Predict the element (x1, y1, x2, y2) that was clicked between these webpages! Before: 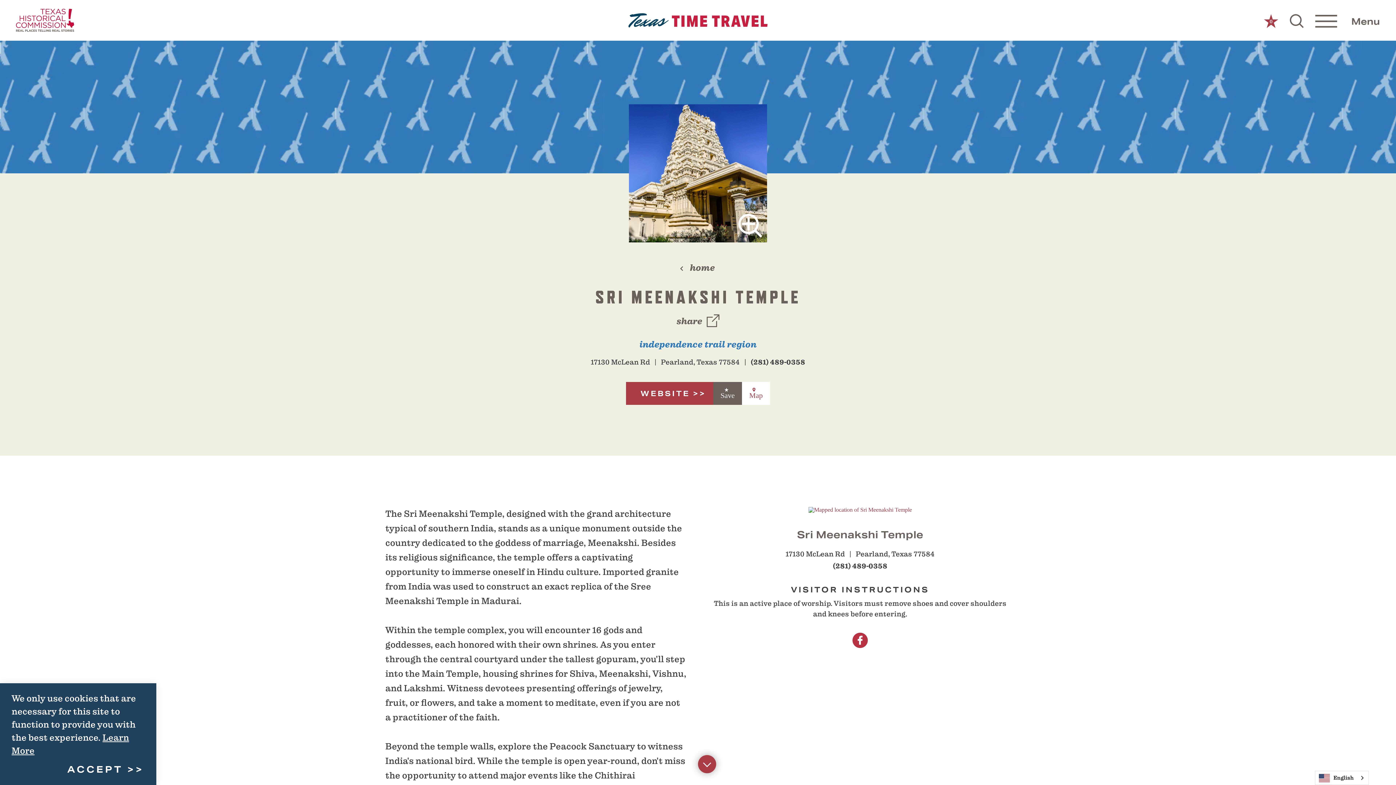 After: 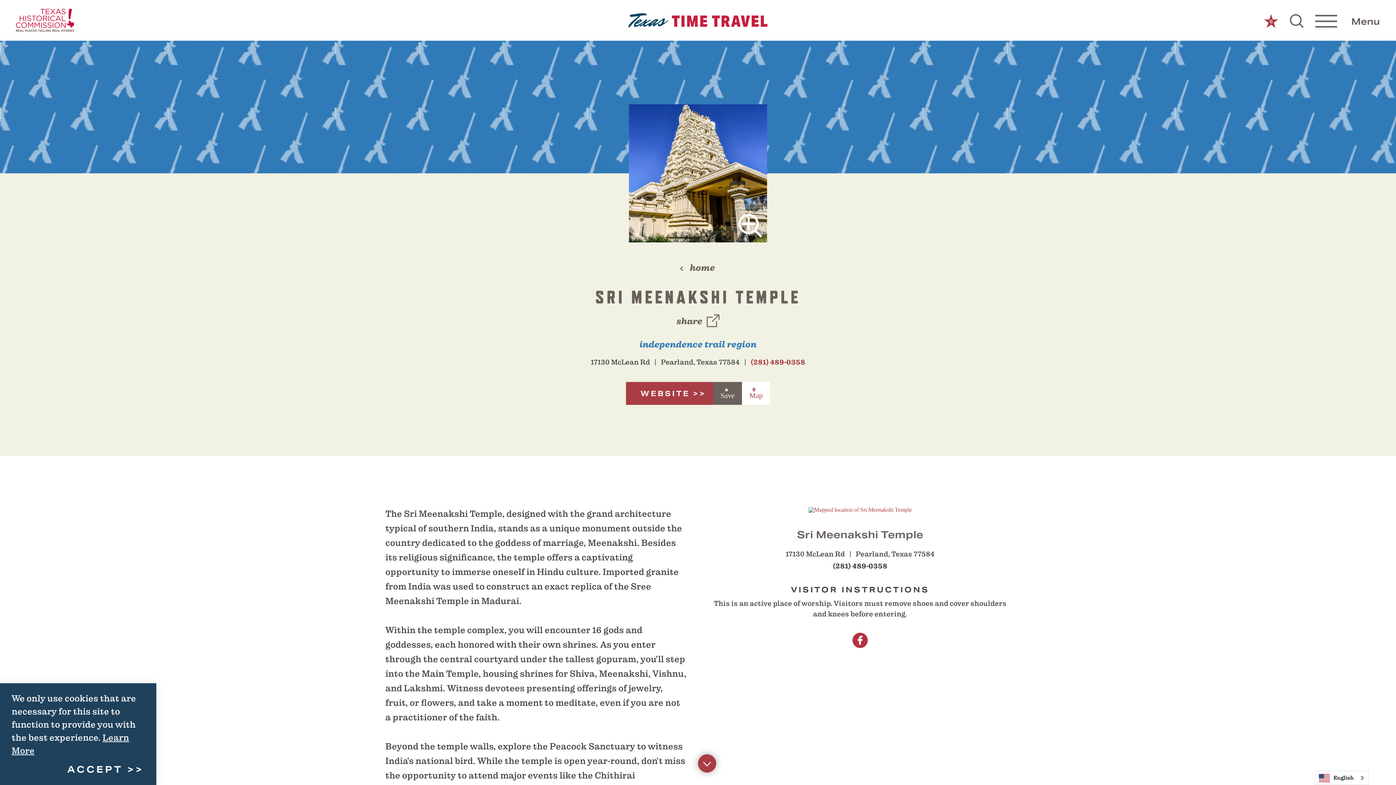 Action: label: (281) 489-0358 bbox: (750, 357, 805, 367)